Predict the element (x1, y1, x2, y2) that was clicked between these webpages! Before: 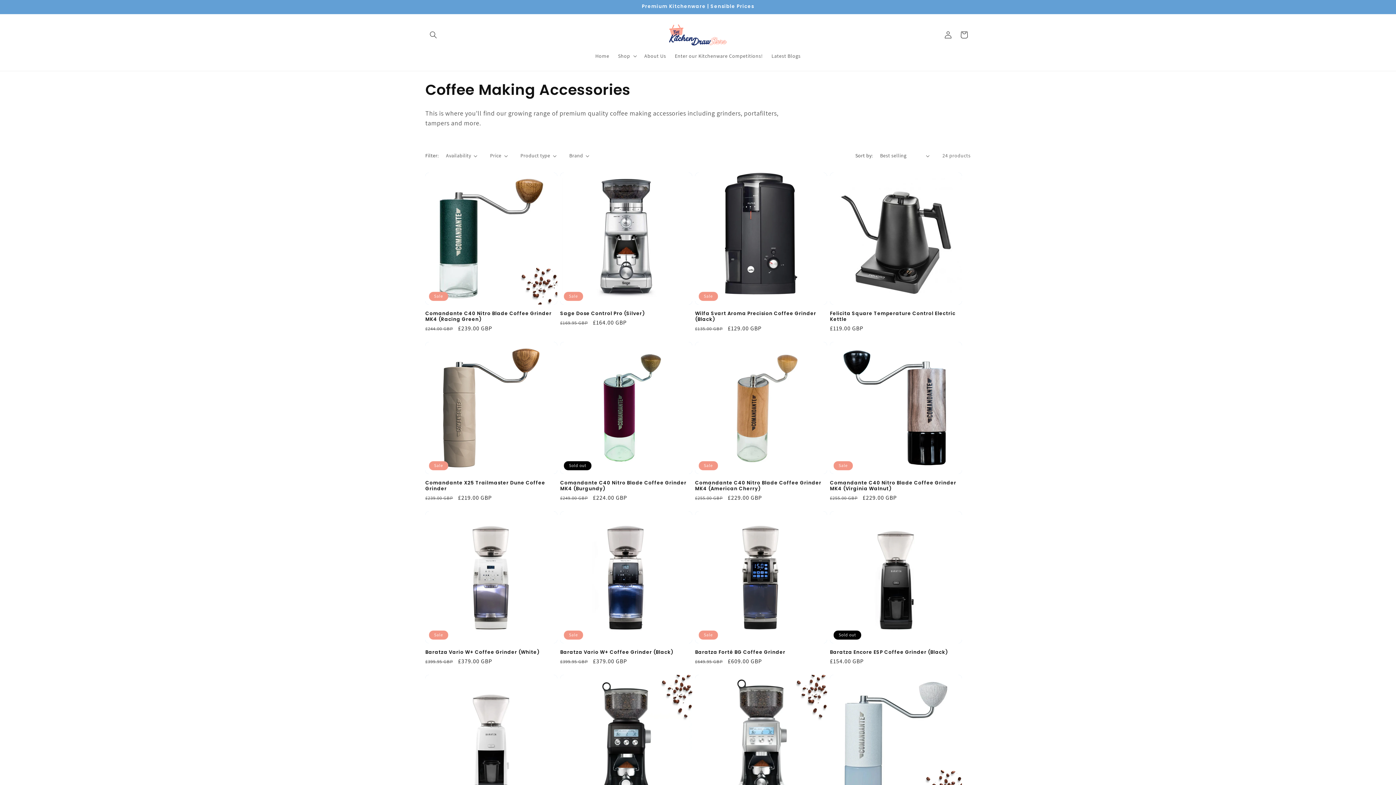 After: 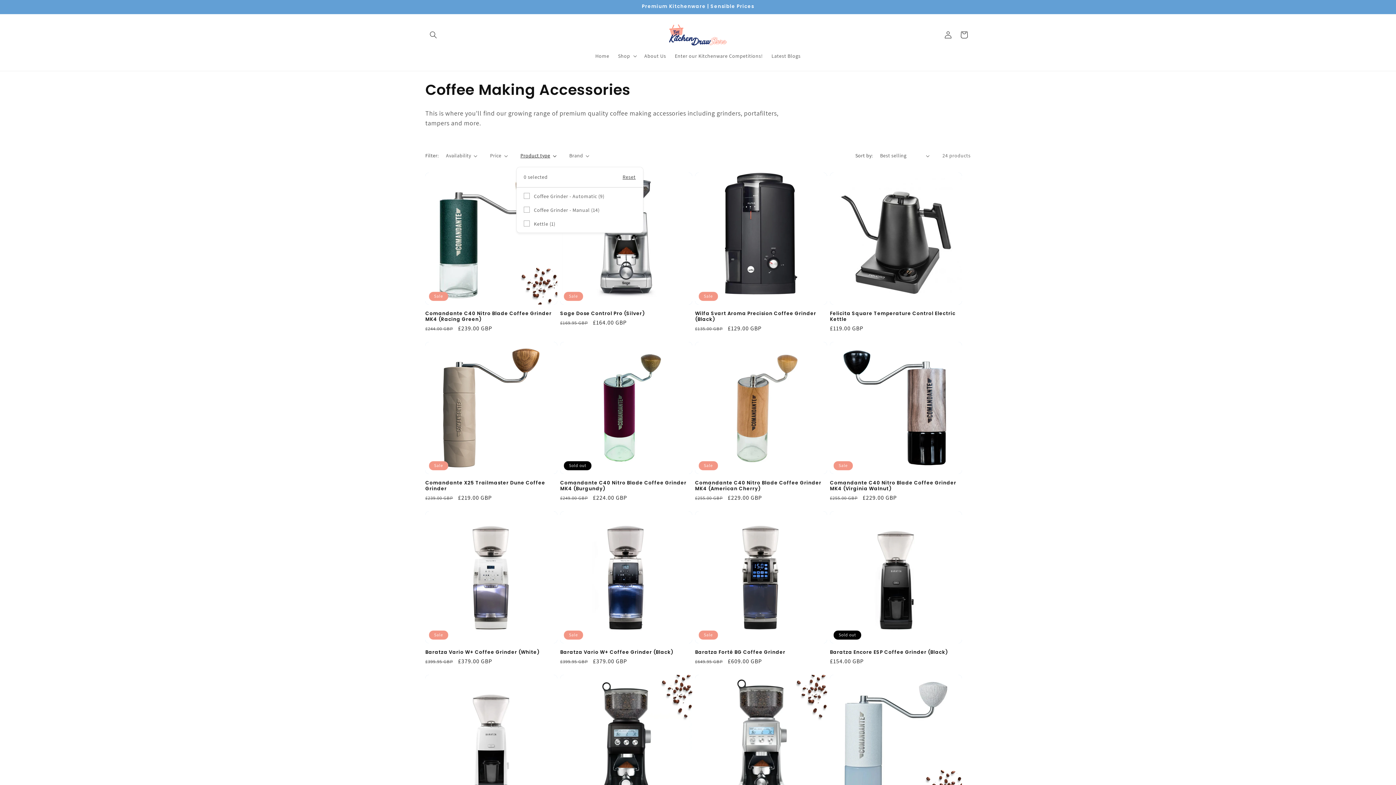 Action: label: Product type (0 selected) bbox: (520, 152, 556, 159)